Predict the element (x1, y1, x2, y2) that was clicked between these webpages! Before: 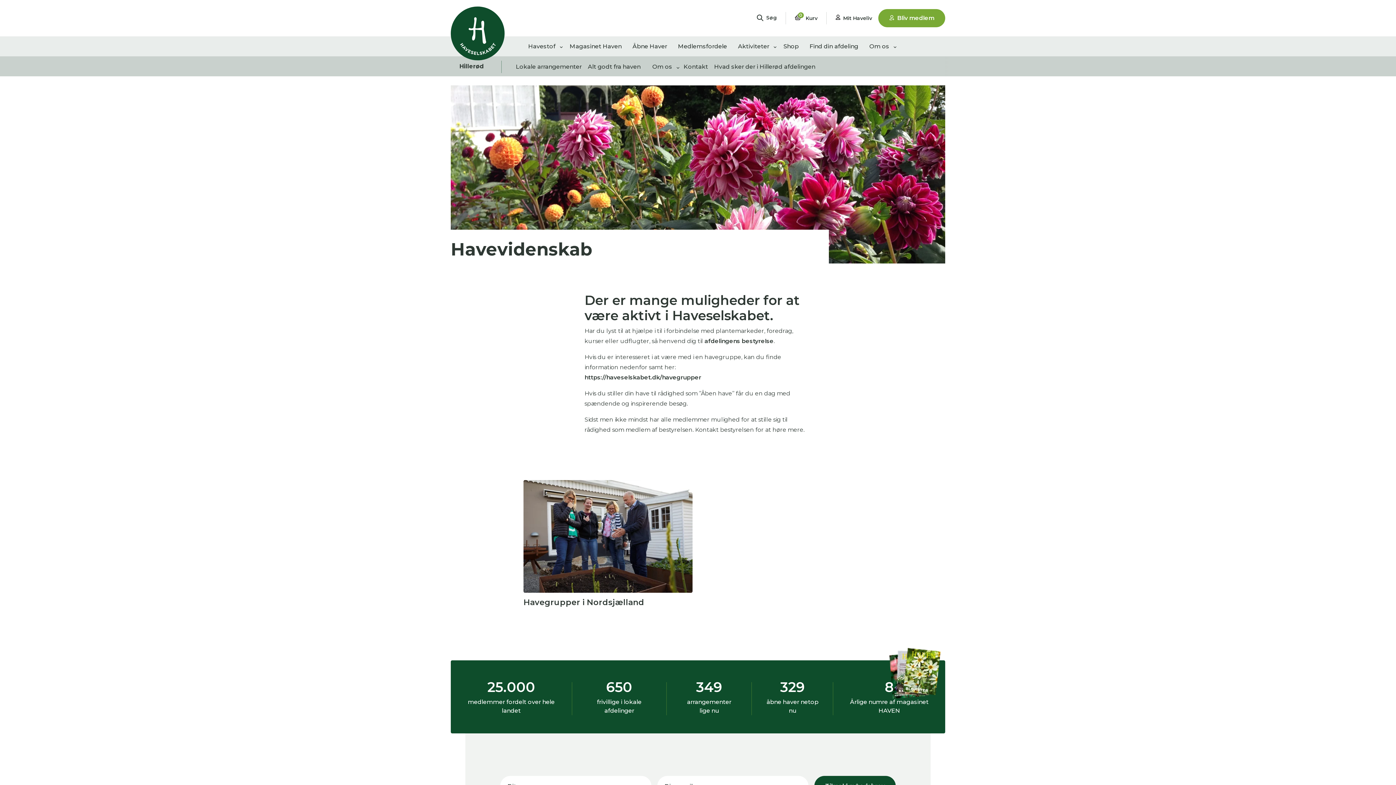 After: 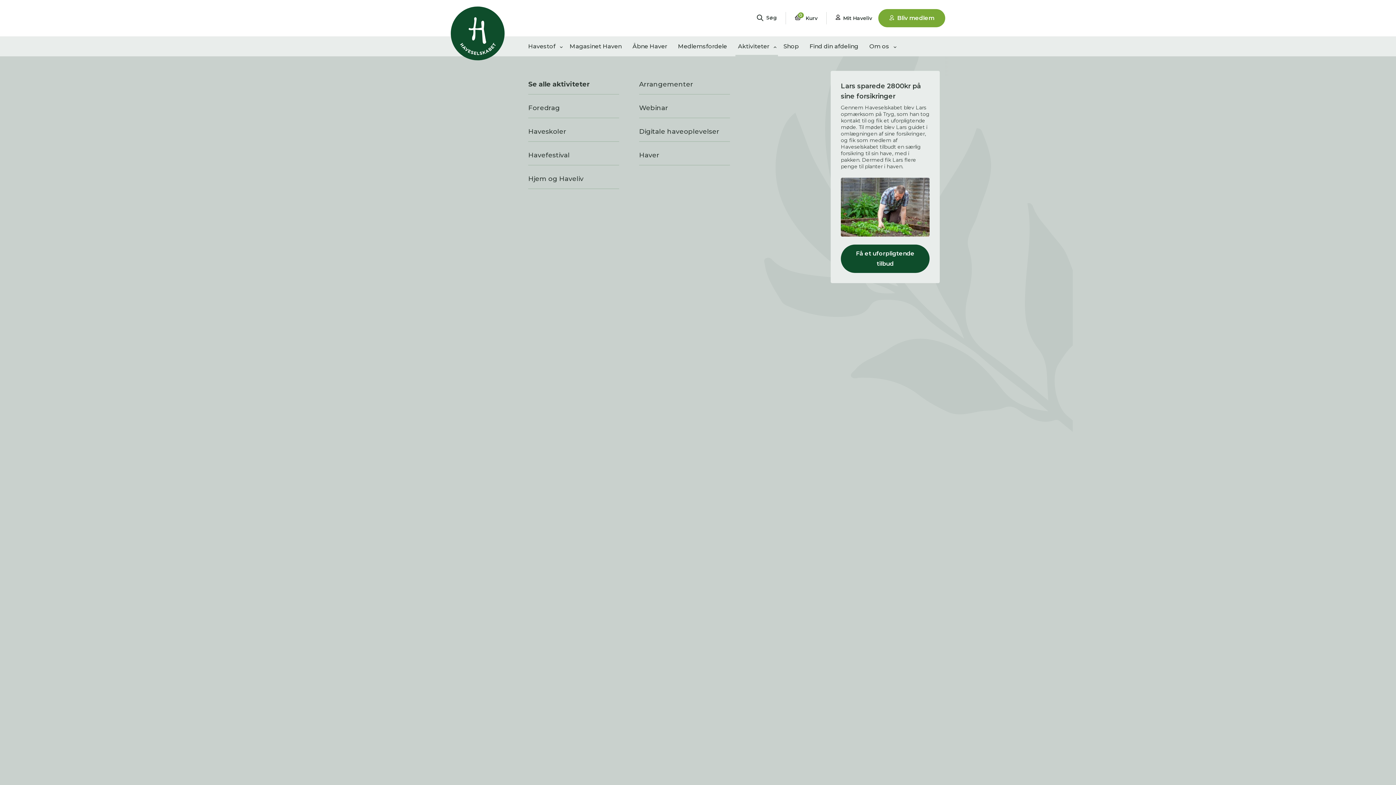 Action: bbox: (735, 36, 770, 56) label: Aktiviteter